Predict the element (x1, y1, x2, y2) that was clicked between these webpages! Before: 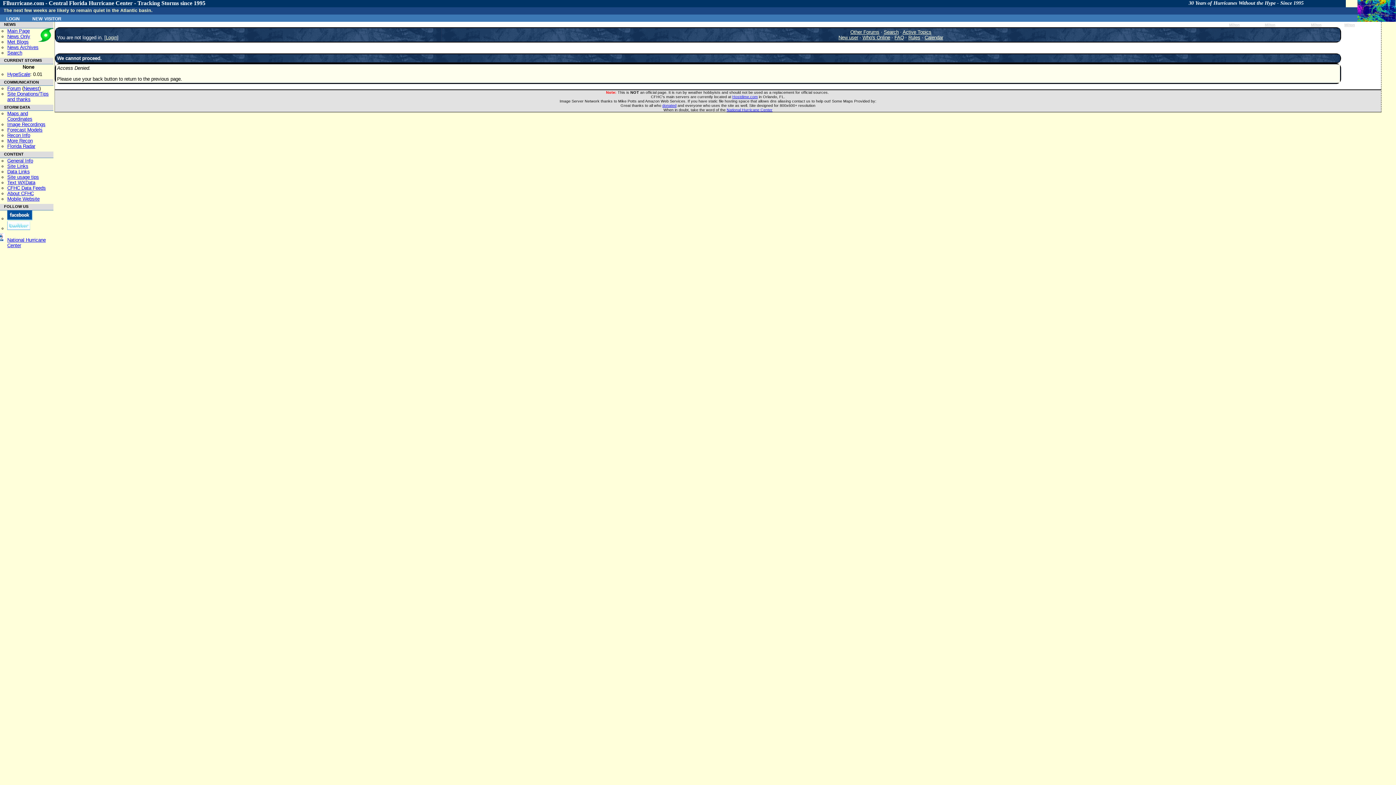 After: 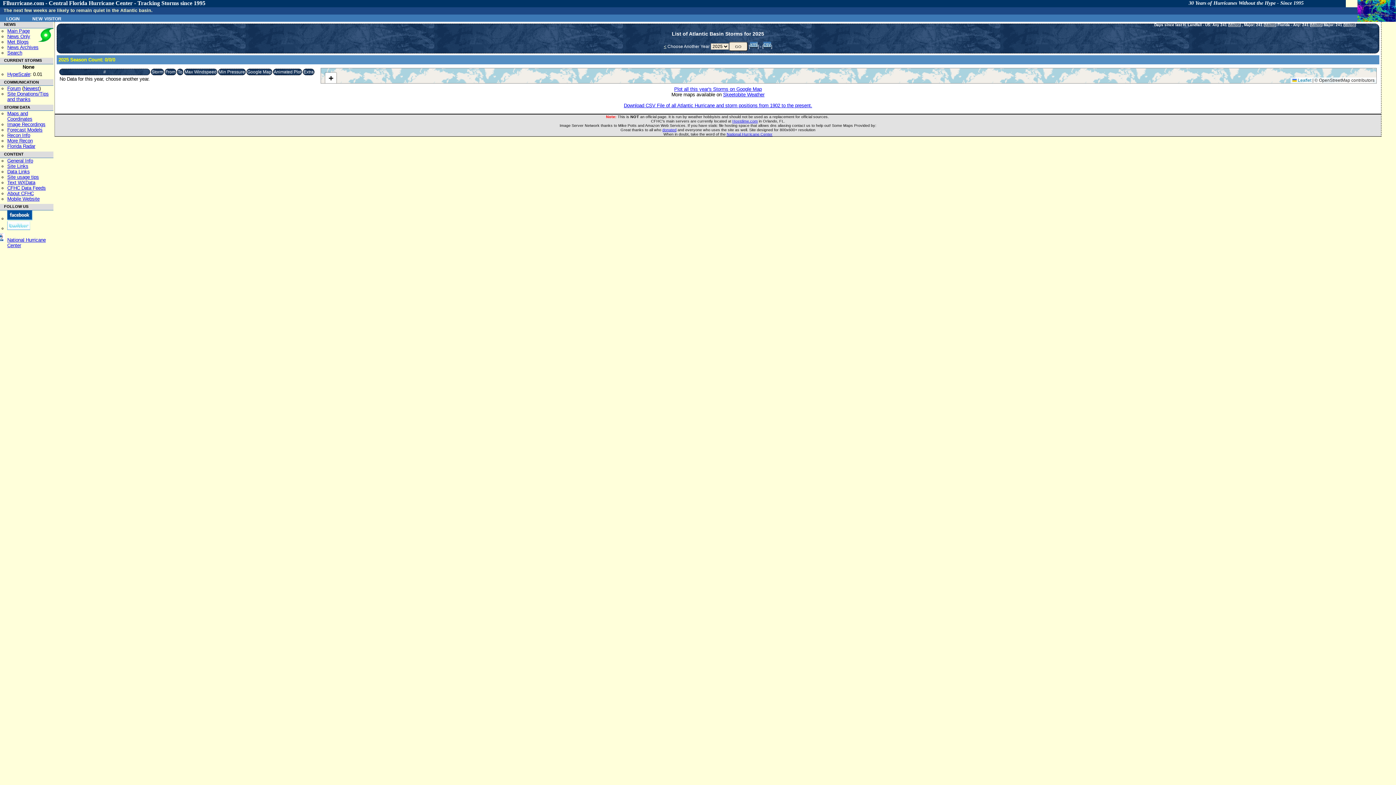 Action: bbox: (7, 111, 32, 121) label: Maps and Coordinates